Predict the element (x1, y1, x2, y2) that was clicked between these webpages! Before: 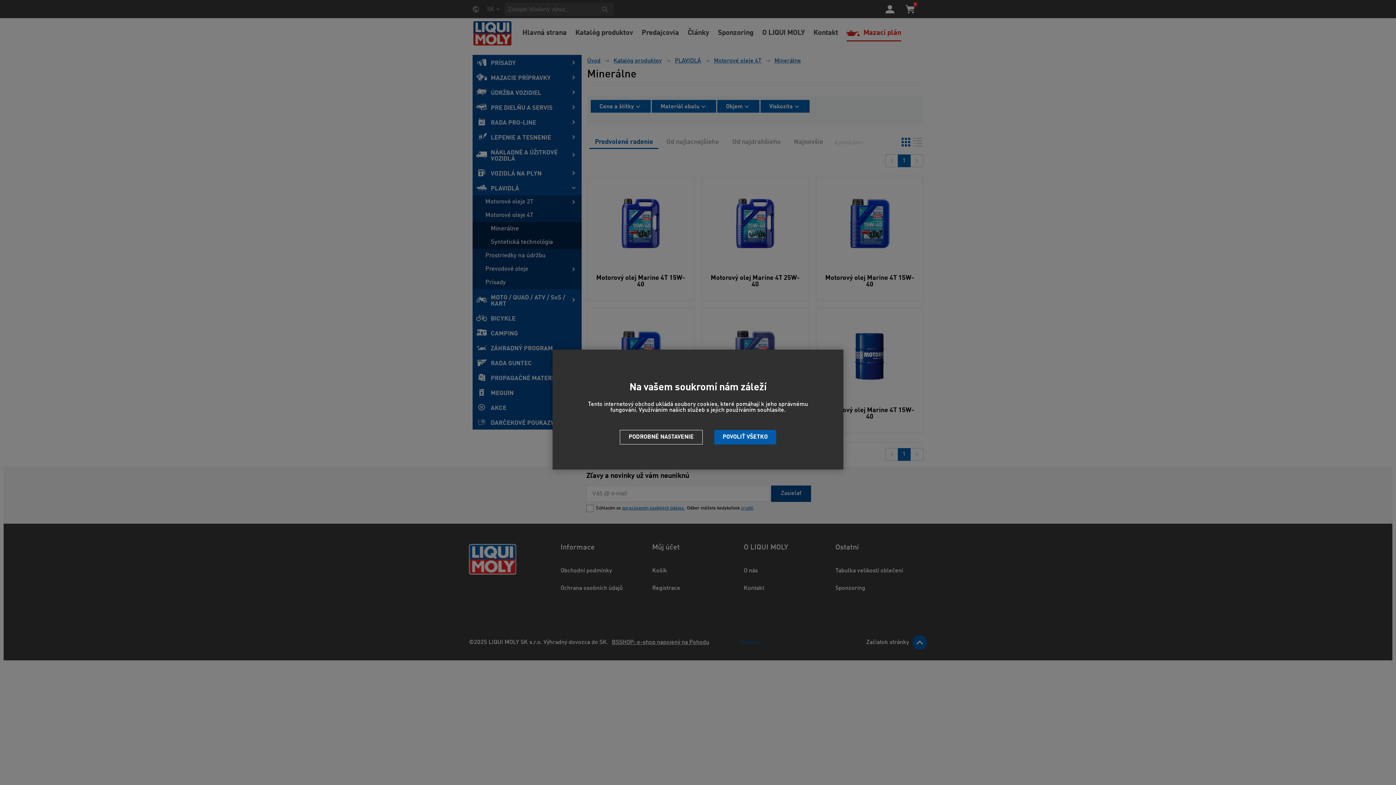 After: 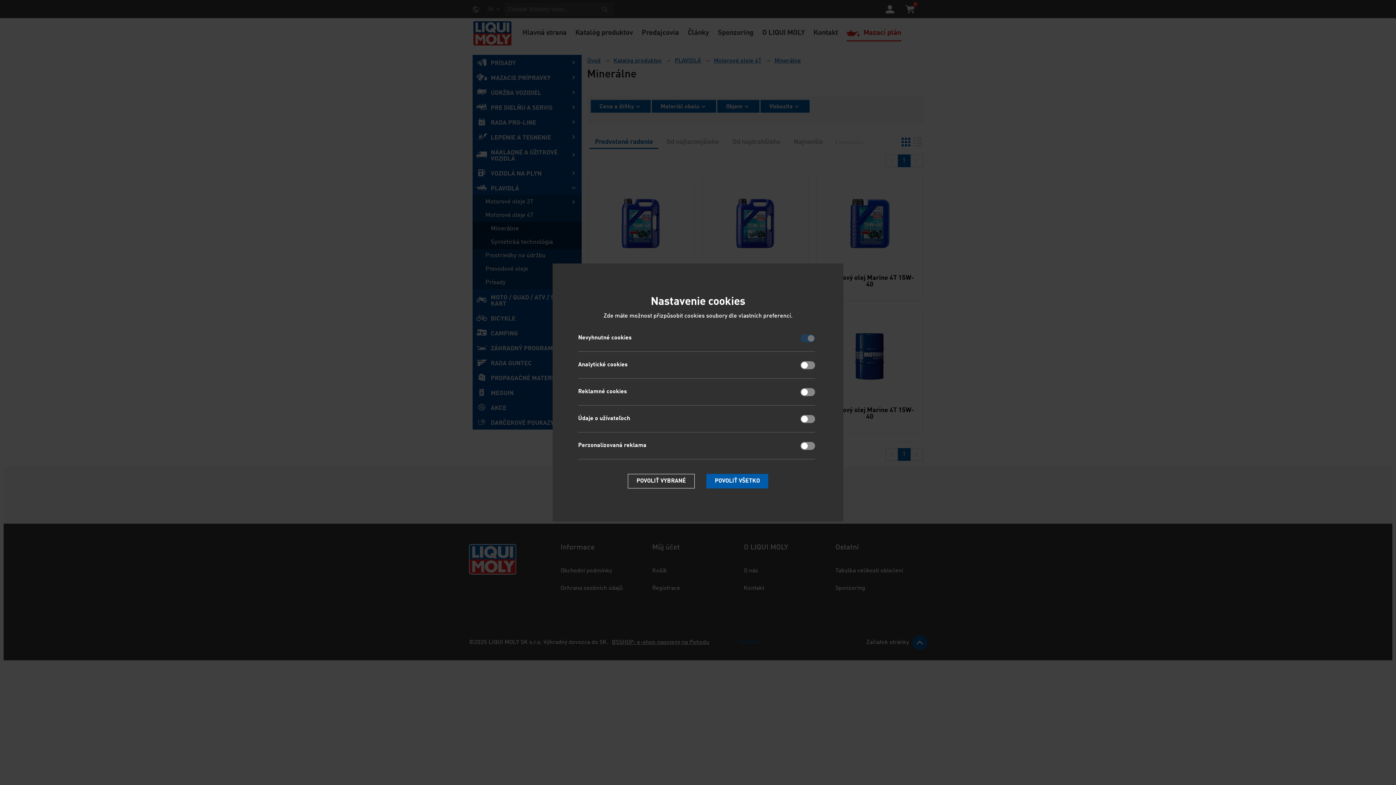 Action: bbox: (620, 430, 702, 444) label: PODROBNÉ NASTAVENIE